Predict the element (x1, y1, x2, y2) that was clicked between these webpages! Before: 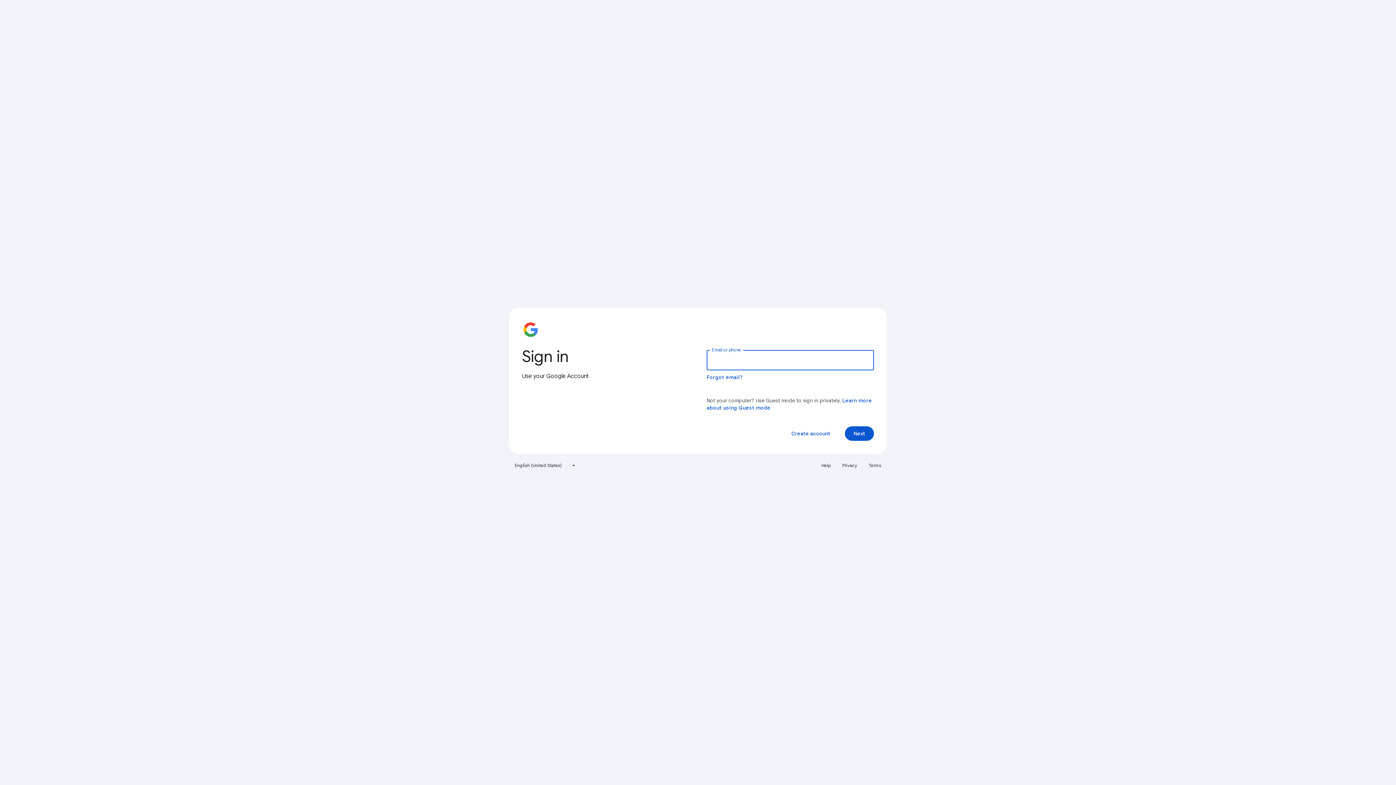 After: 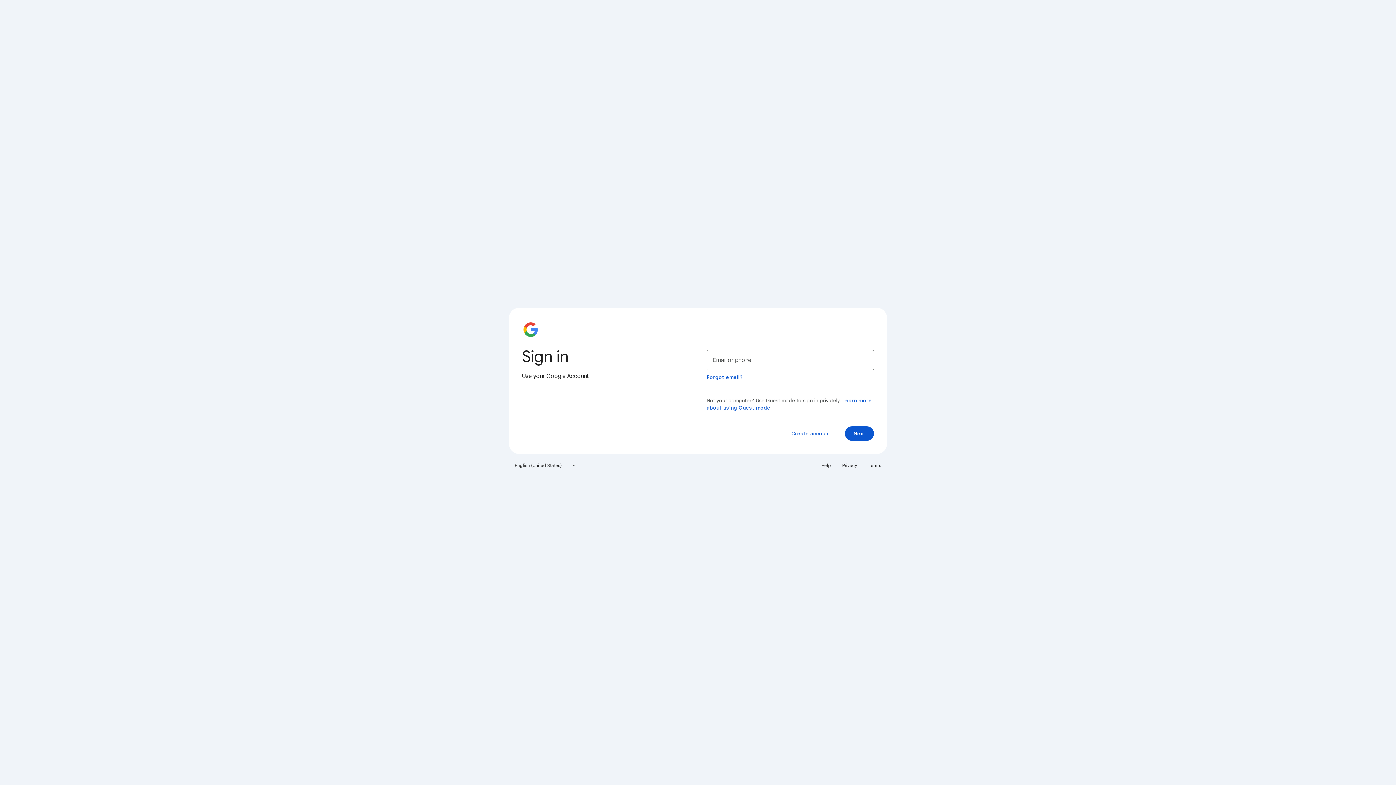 Action: bbox: (864, 460, 885, 471) label: Terms